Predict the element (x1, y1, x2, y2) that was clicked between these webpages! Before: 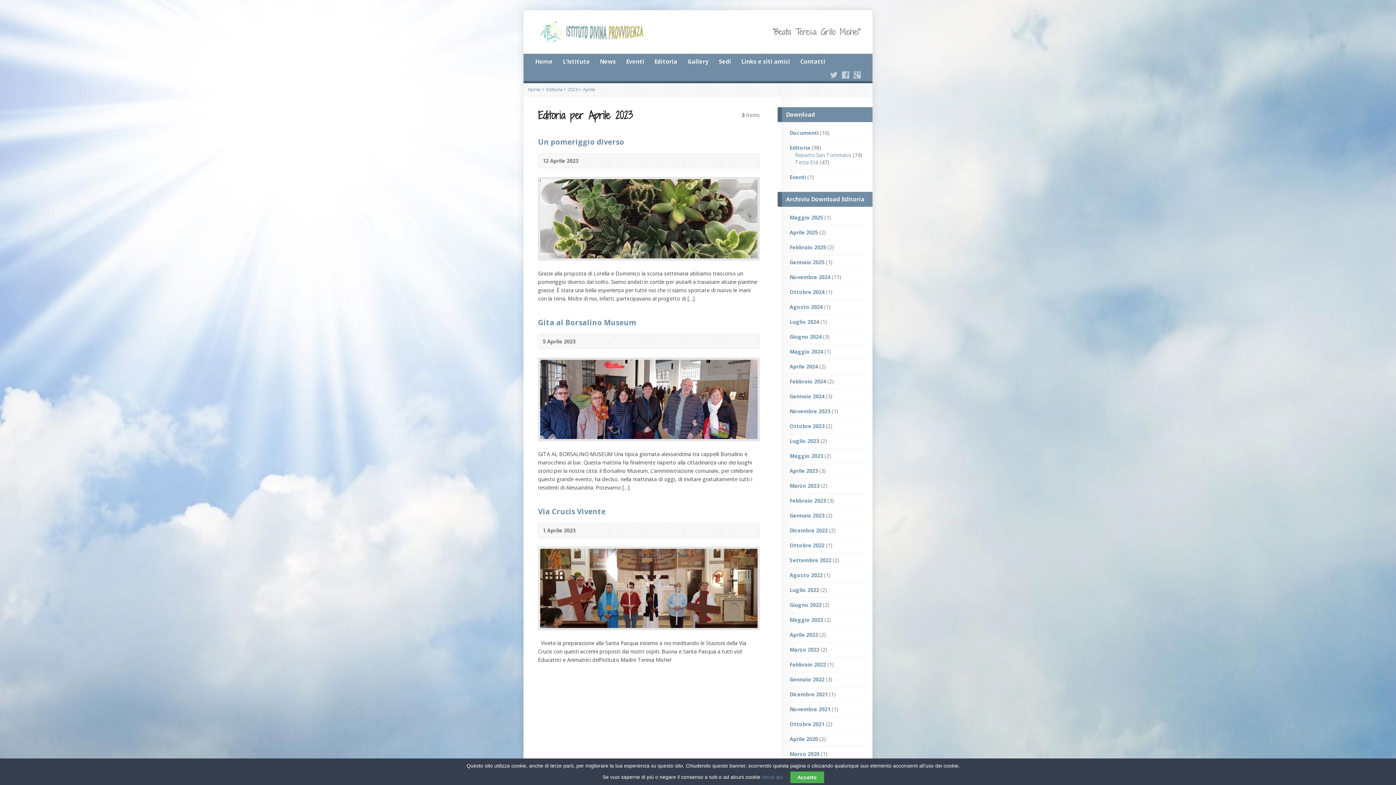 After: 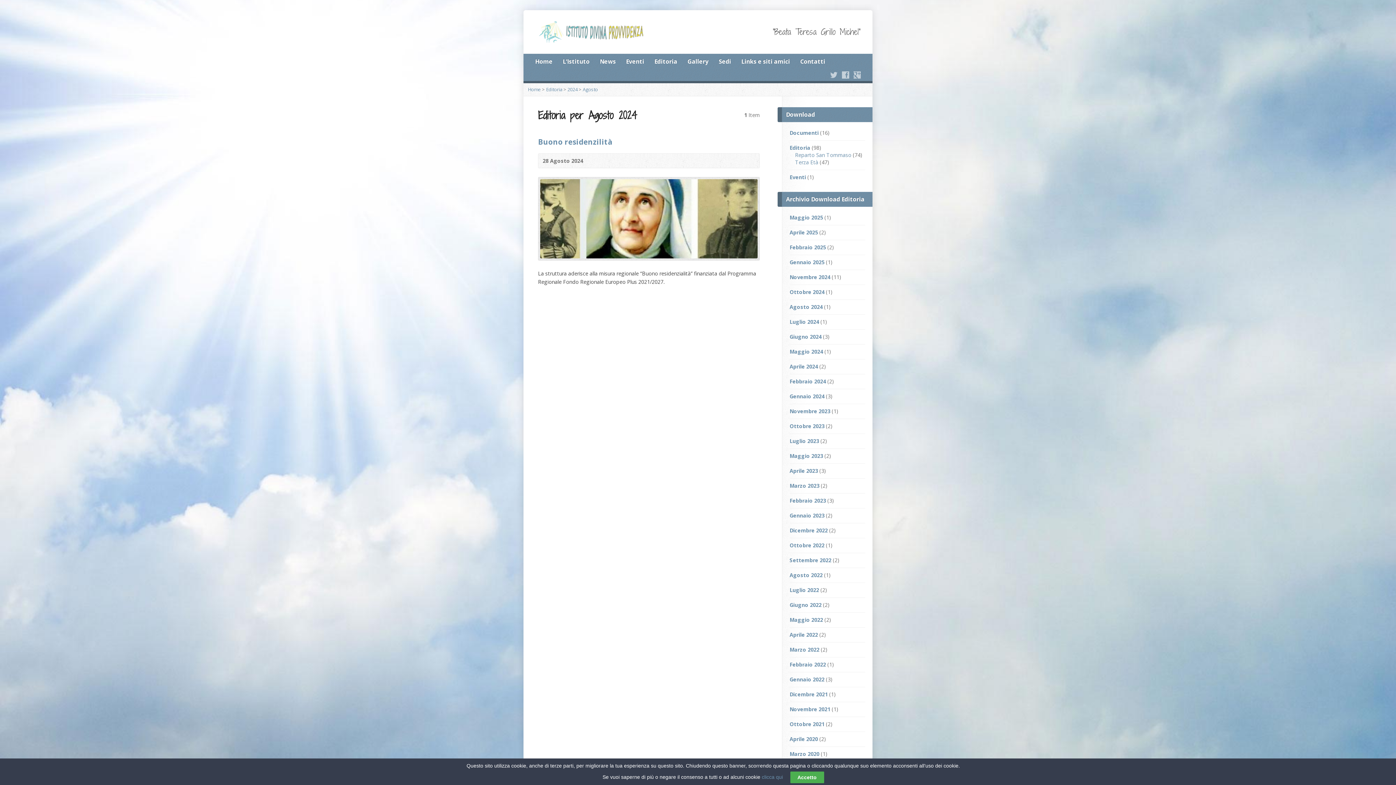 Action: bbox: (789, 303, 822, 310) label: Agosto 2024